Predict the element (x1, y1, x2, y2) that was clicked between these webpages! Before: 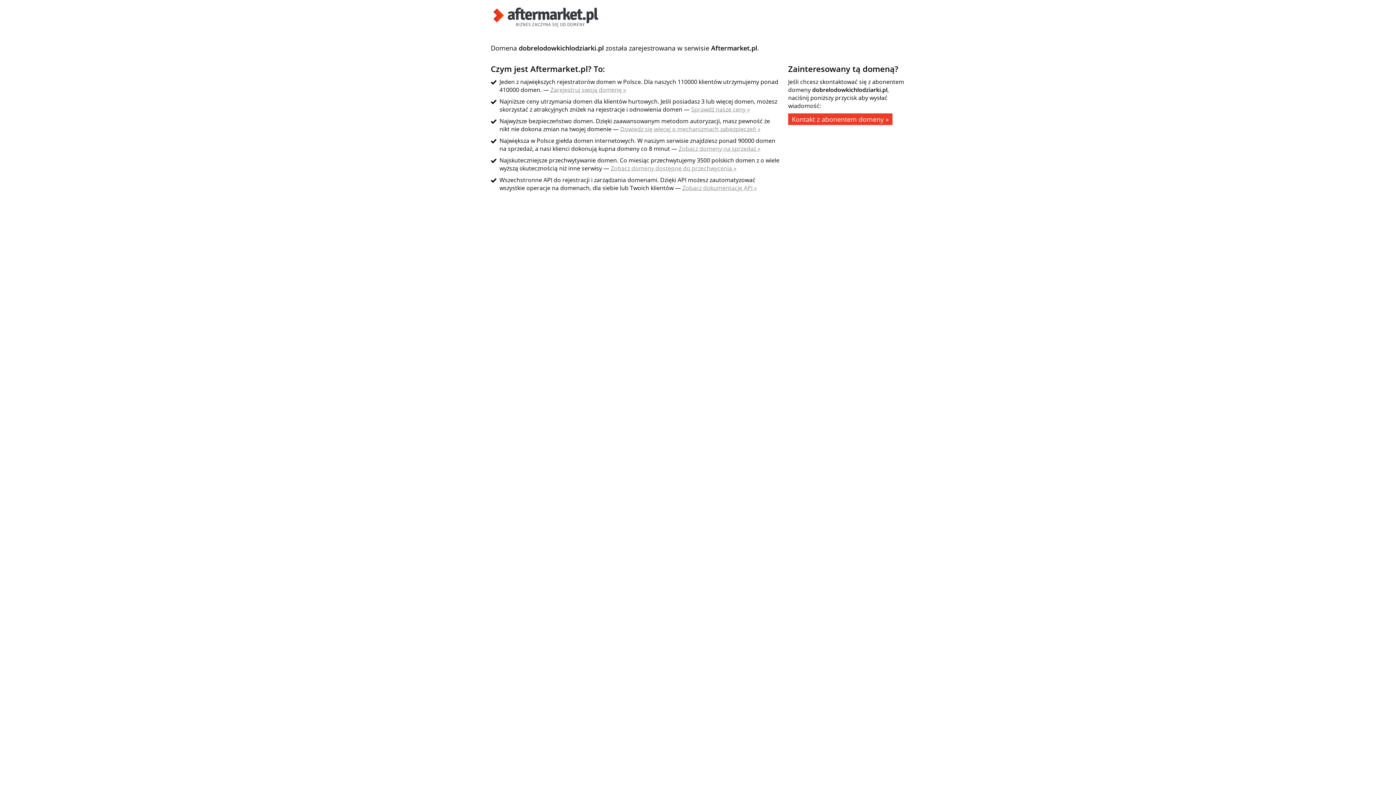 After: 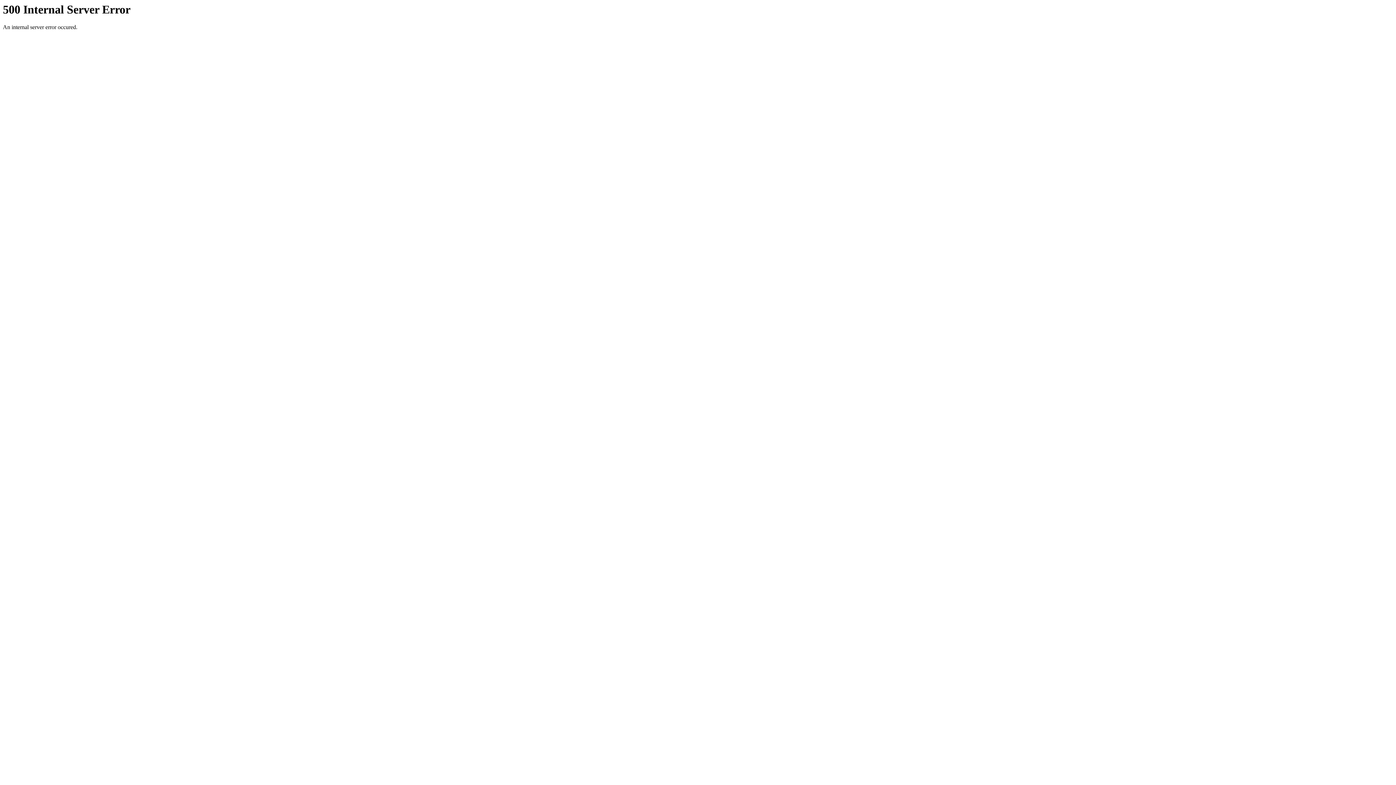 Action: label: Sprawdź nasze ceny » bbox: (691, 105, 750, 113)